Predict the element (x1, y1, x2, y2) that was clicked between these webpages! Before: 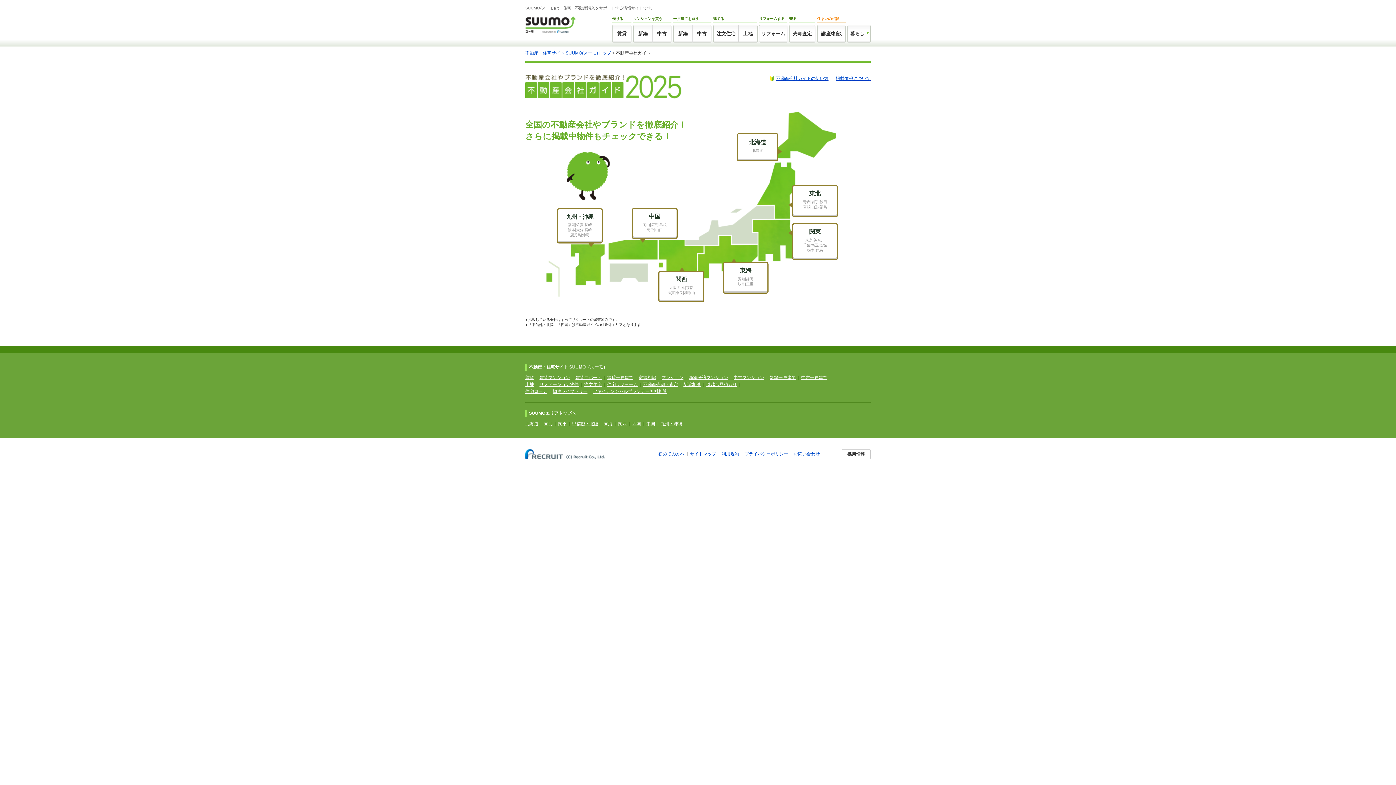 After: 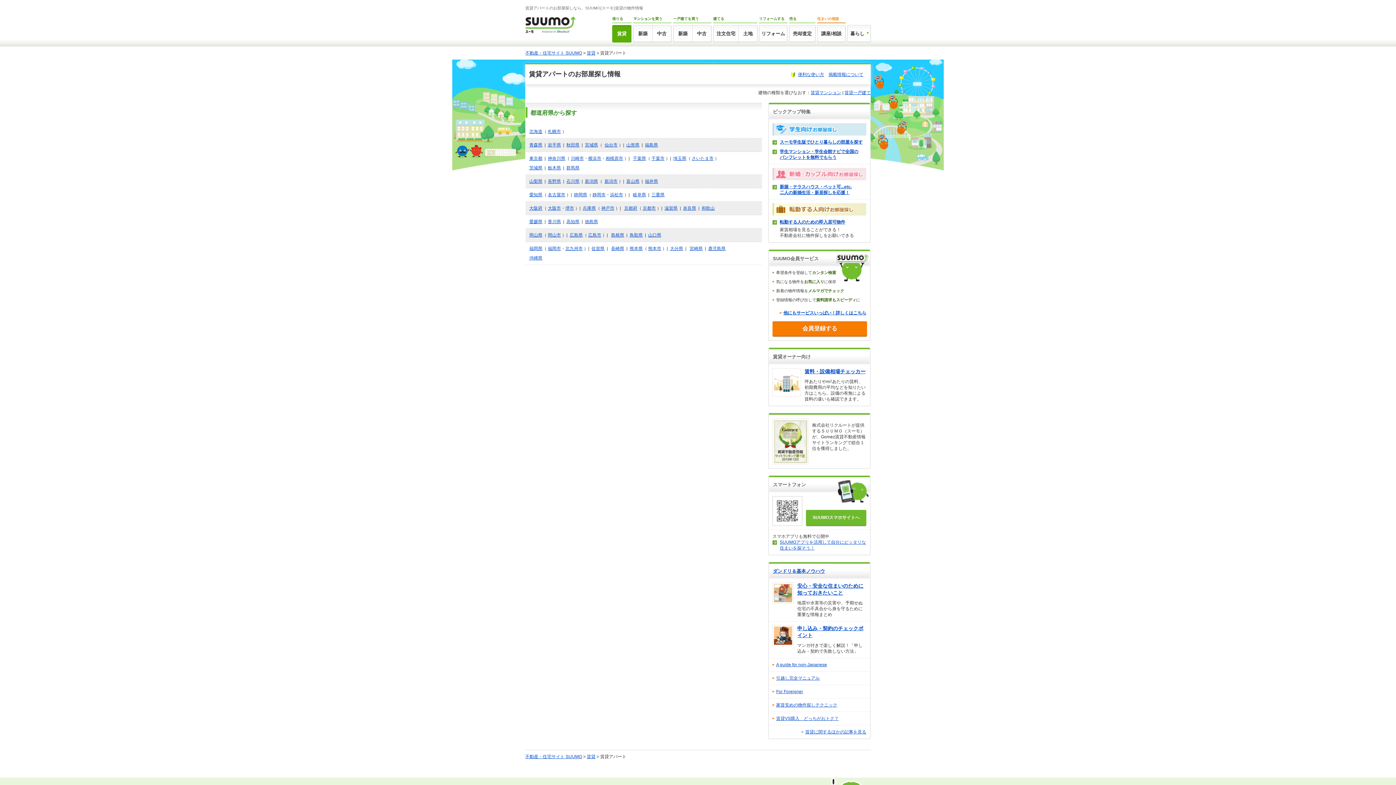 Action: label: 賃貸アパート bbox: (575, 375, 601, 380)